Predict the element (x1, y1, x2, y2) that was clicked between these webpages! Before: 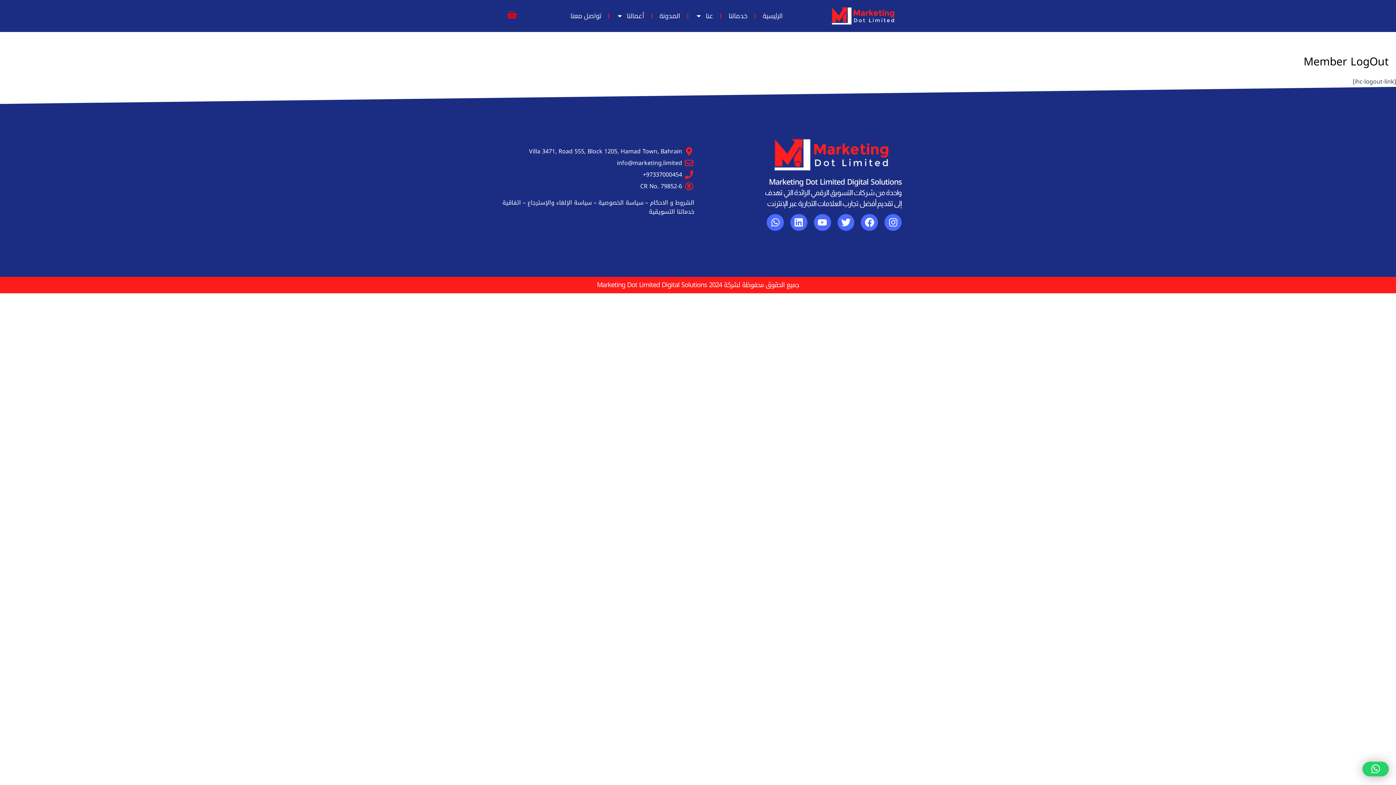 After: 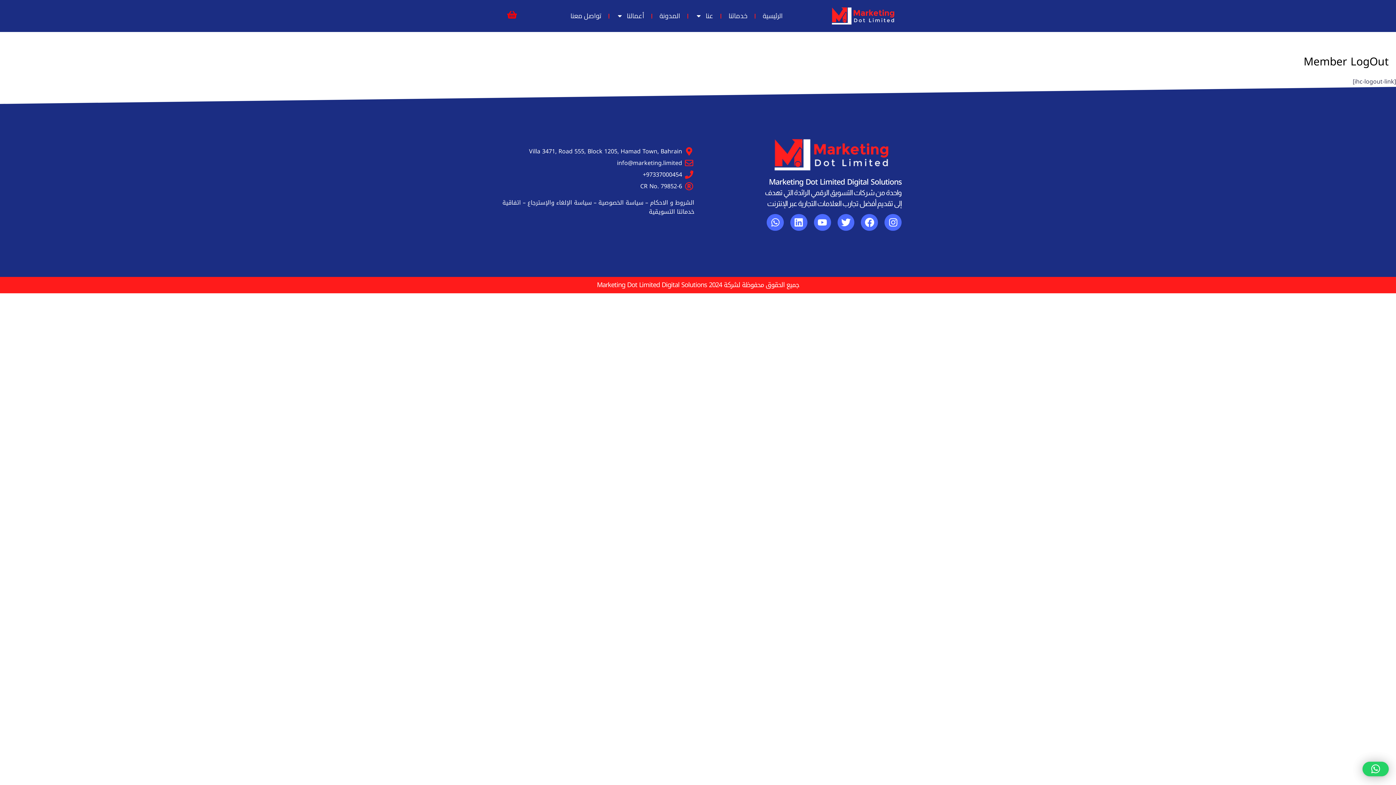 Action: label: سياسة الخصوصية bbox: (598, 197, 643, 208)